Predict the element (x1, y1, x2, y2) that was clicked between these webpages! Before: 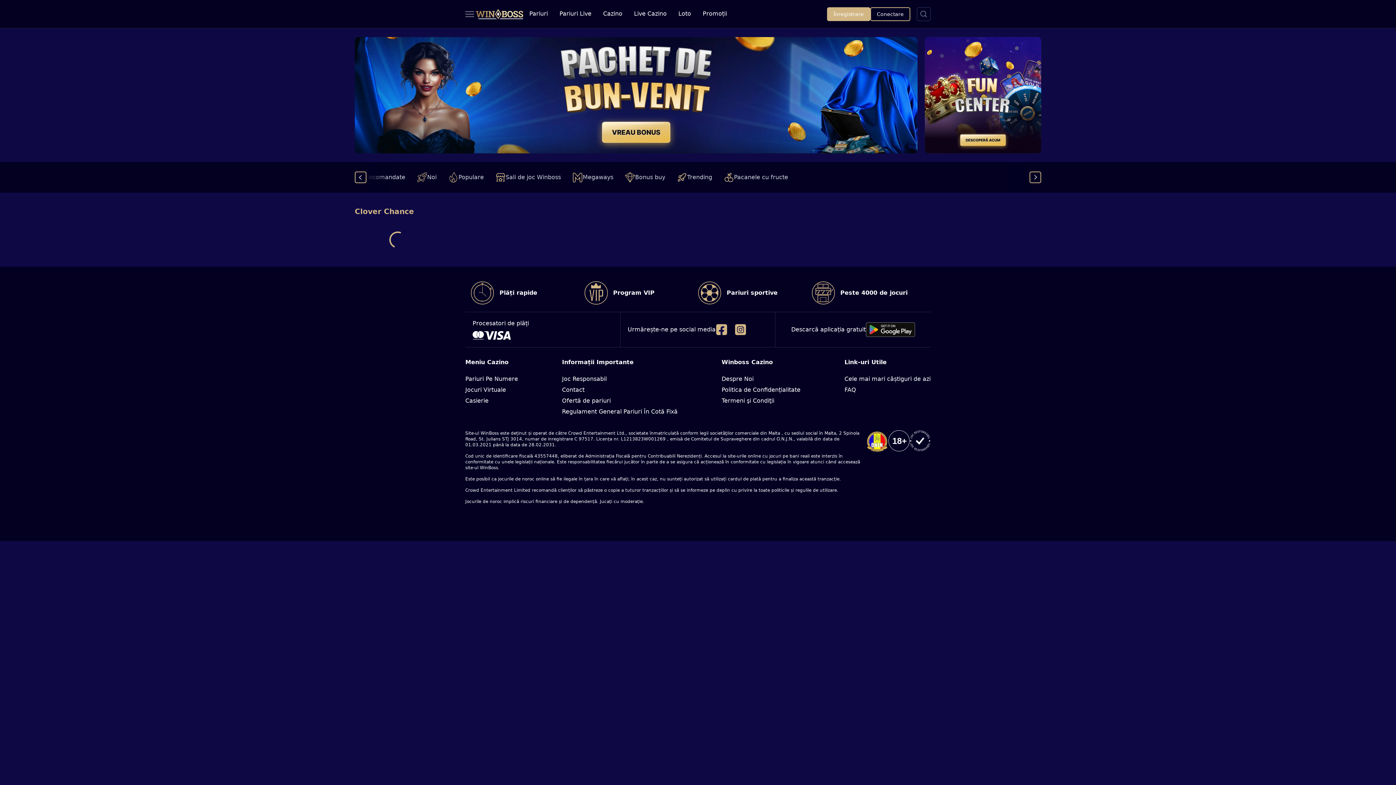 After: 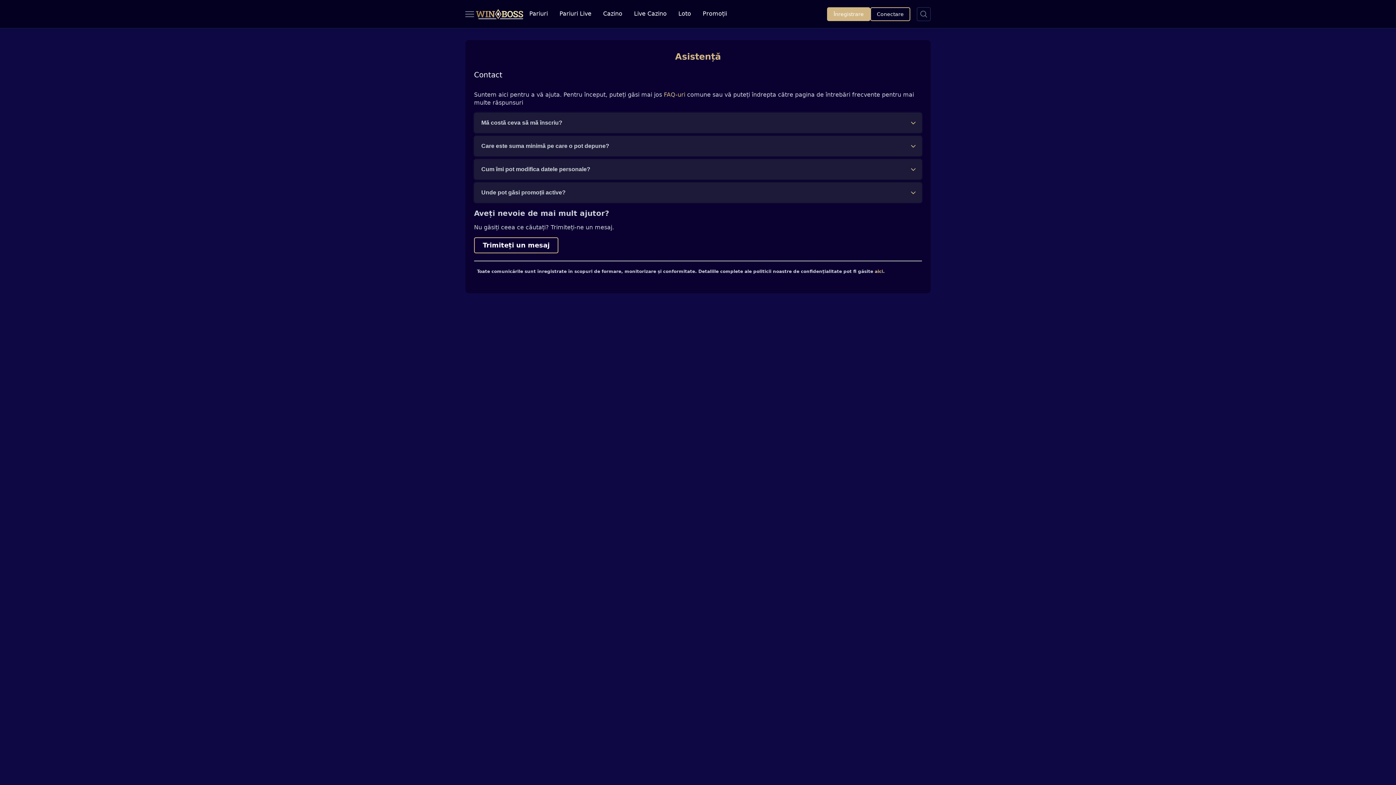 Action: label: Contact bbox: (562, 386, 584, 393)